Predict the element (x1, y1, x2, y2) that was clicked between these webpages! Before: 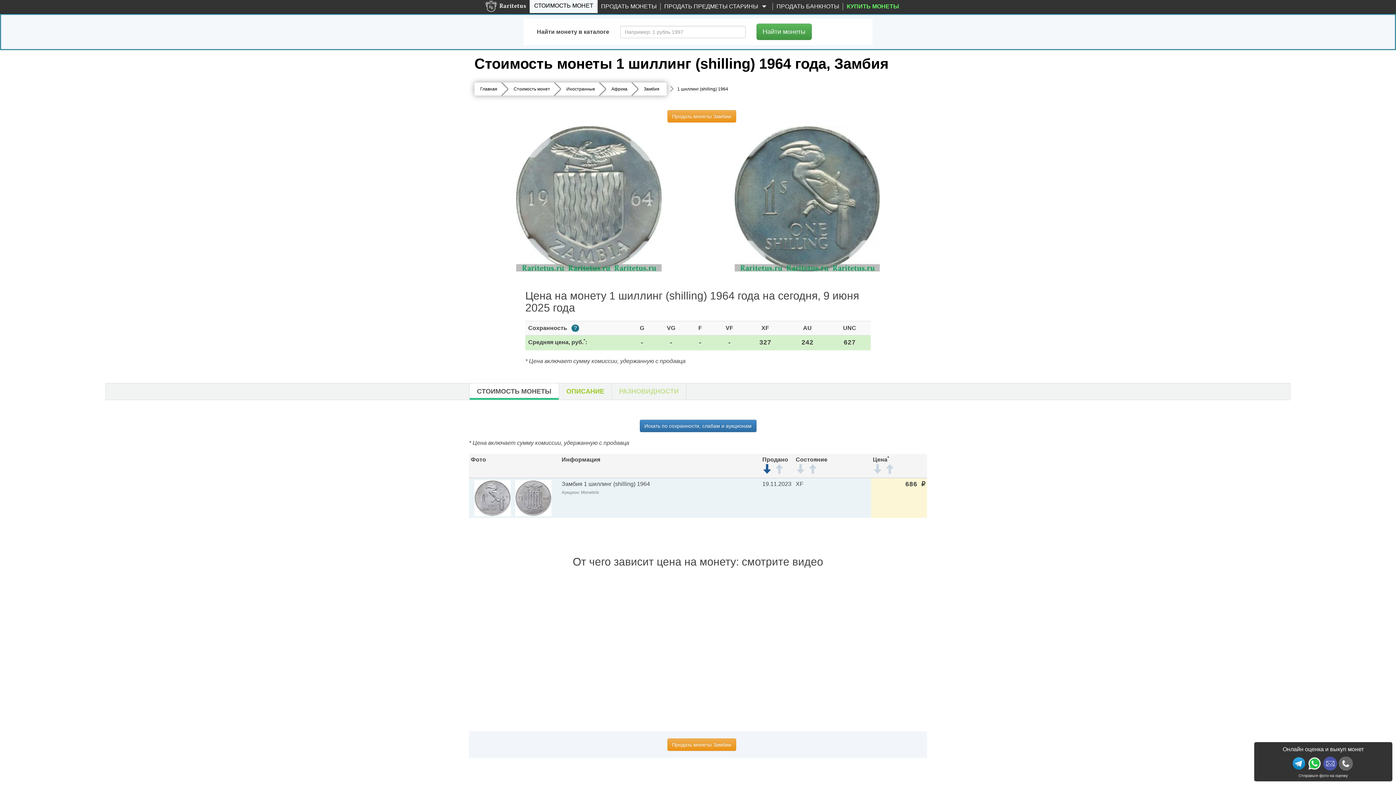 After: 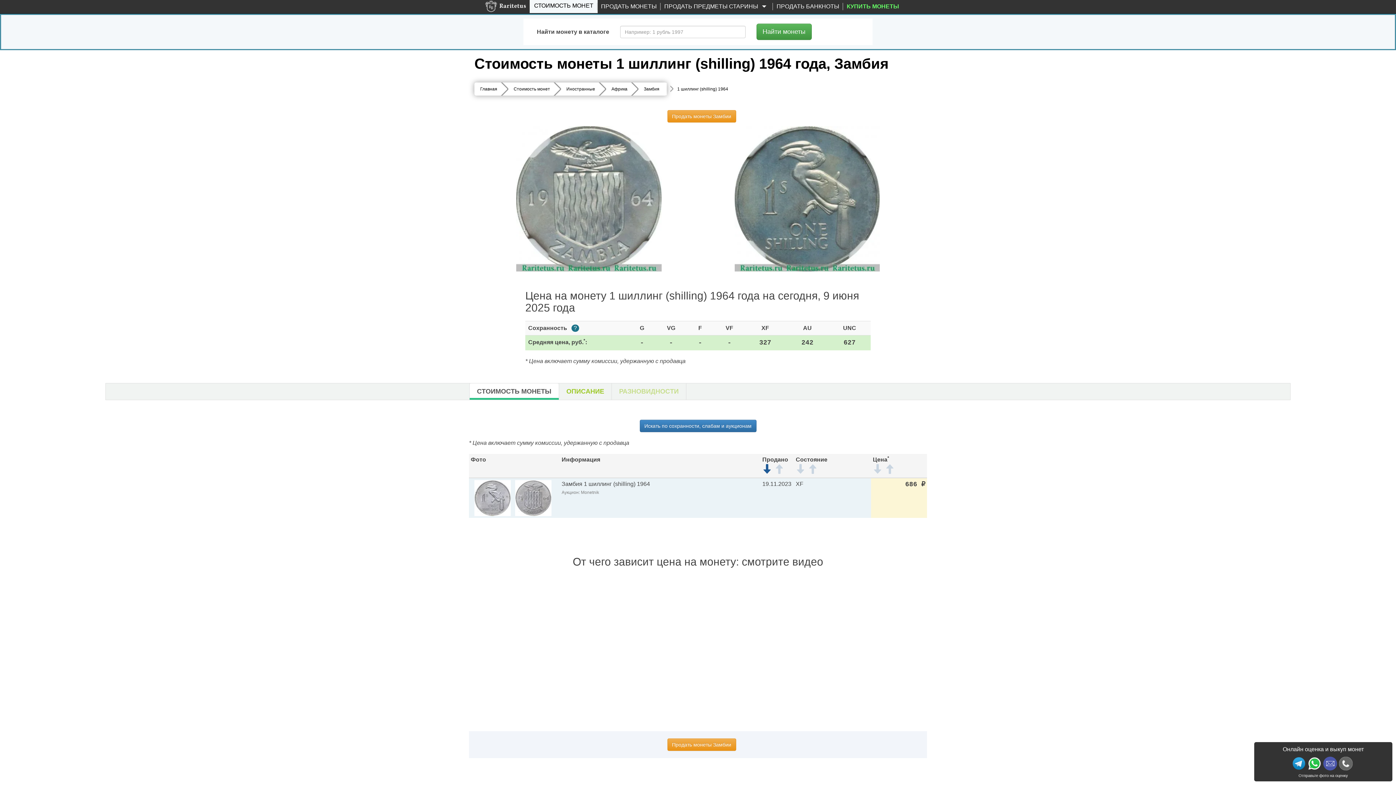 Action: bbox: (1308, 757, 1321, 770)